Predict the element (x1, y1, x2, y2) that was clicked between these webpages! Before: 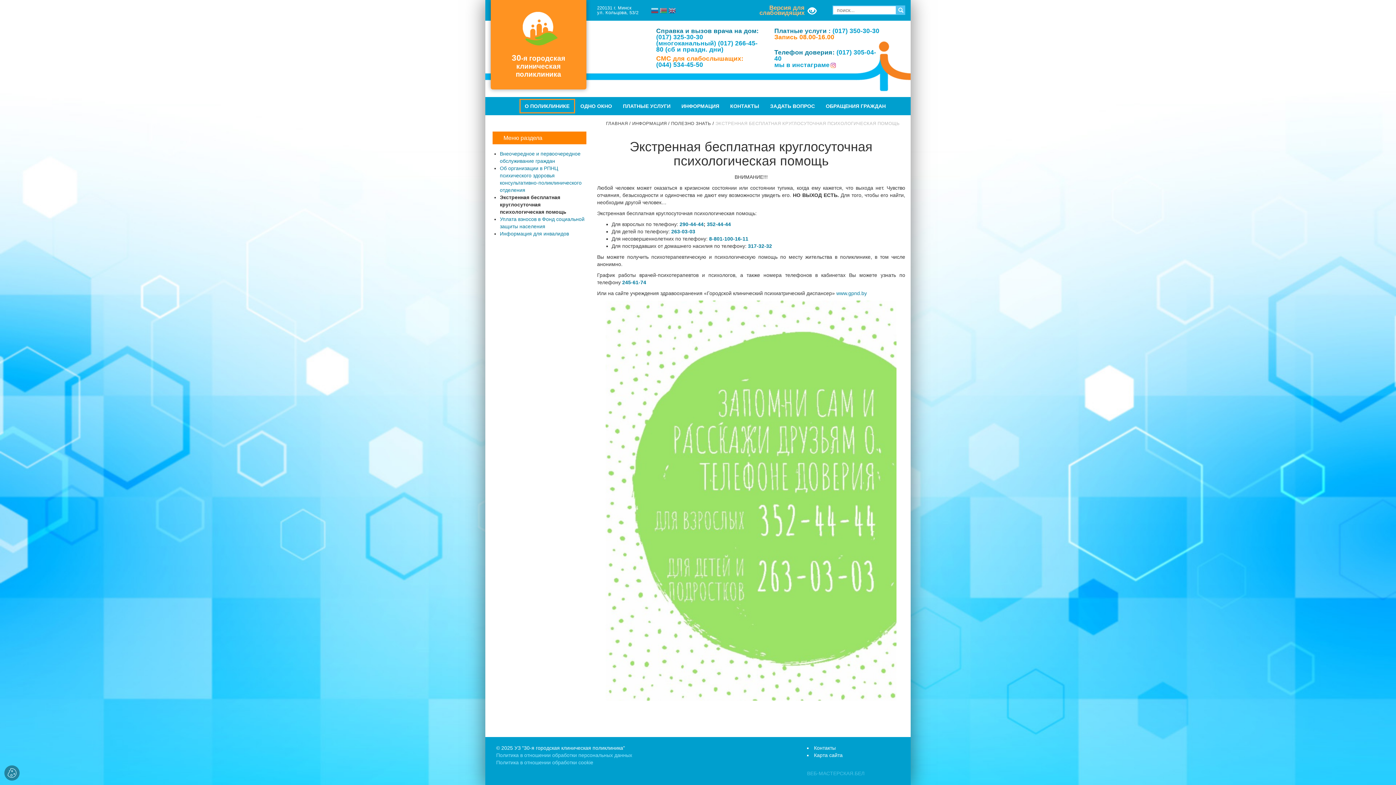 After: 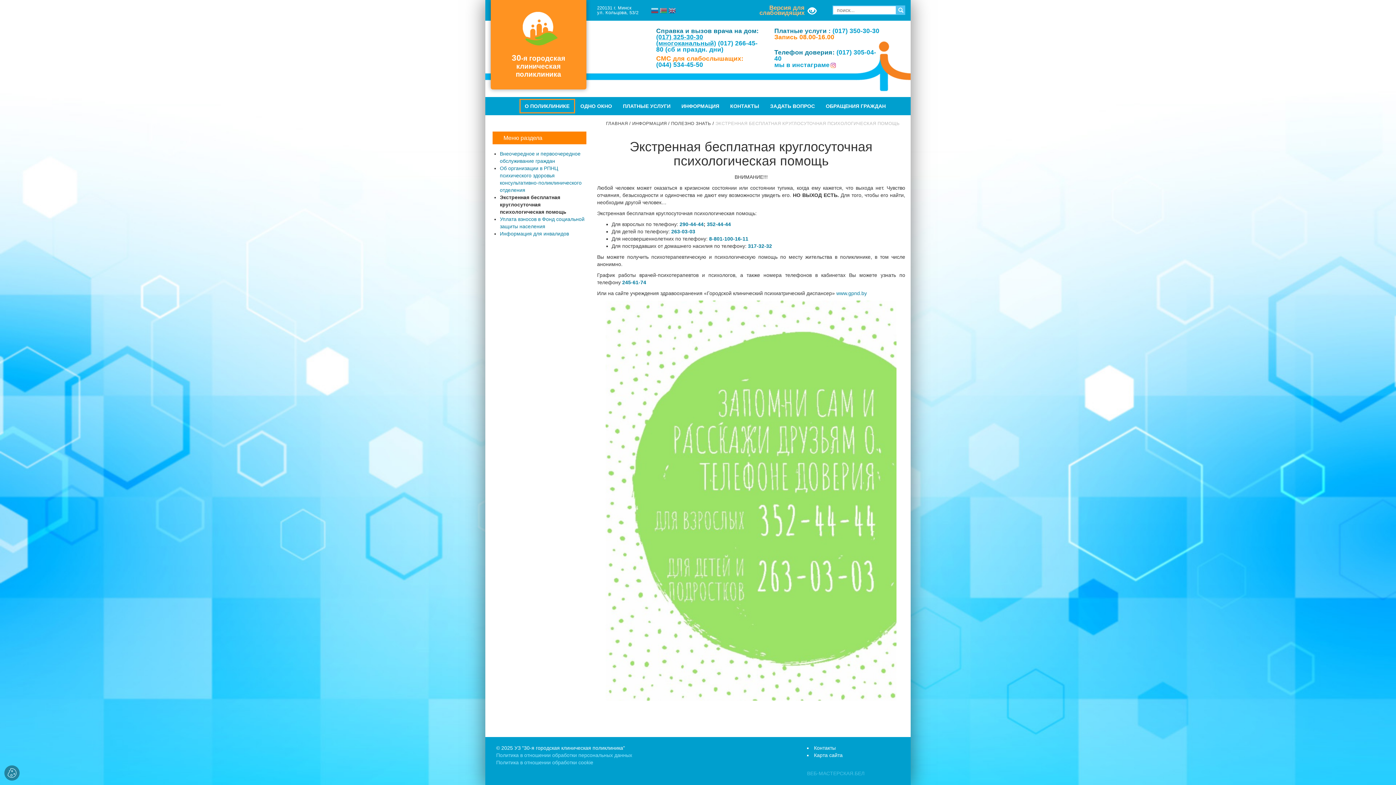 Action: label: (017) 325-30-30 (многоканальный) bbox: (656, 33, 716, 46)